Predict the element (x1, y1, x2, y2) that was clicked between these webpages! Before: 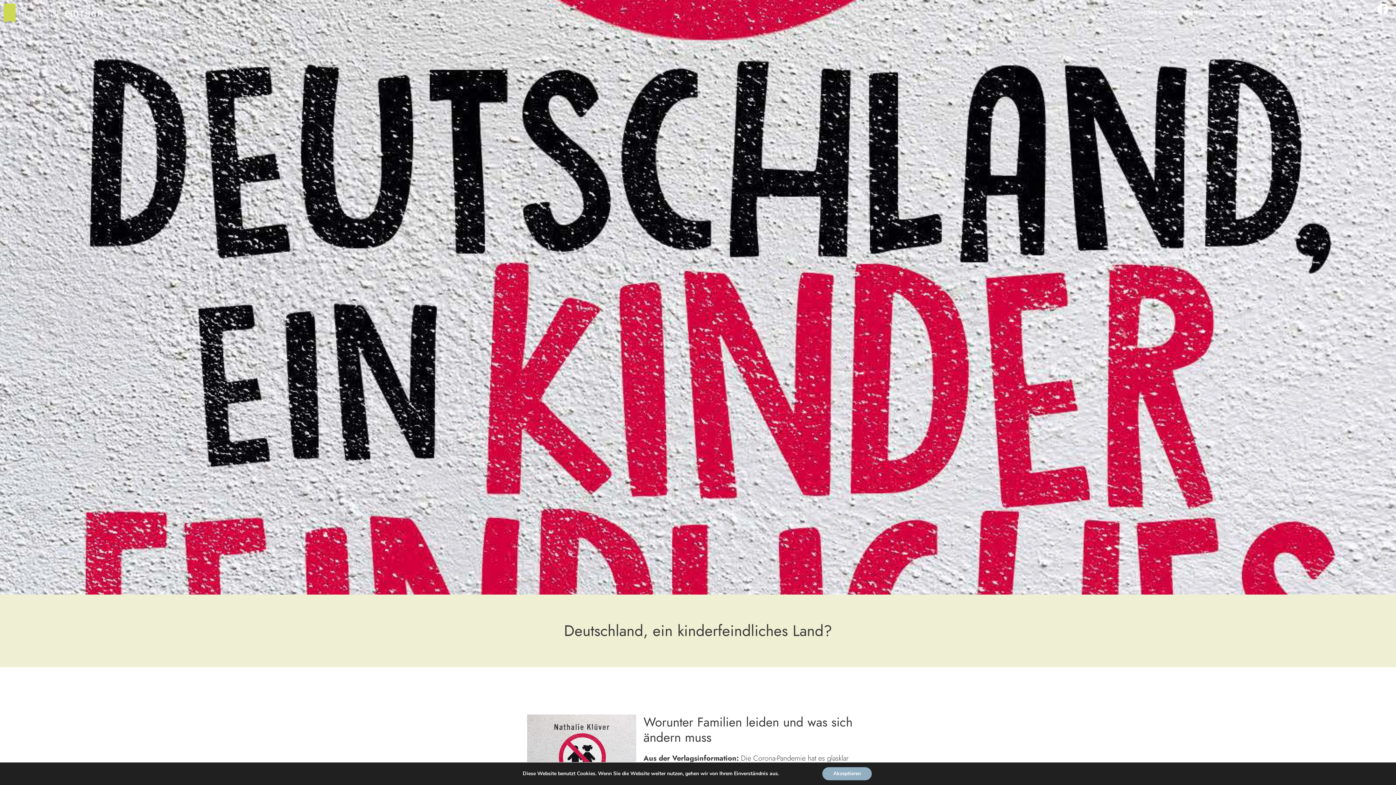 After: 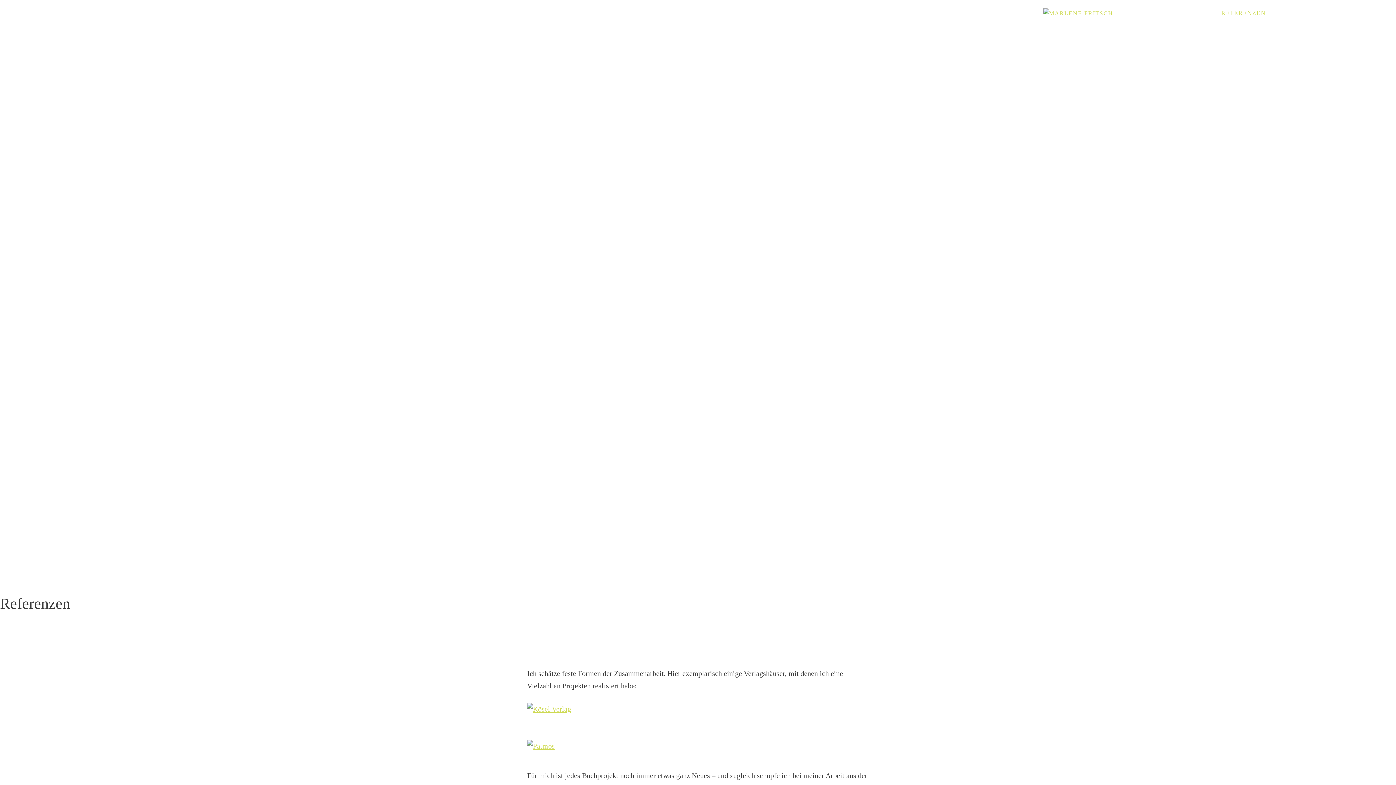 Action: label: REFERENZEN bbox: (1224, 0, 1280, 26)